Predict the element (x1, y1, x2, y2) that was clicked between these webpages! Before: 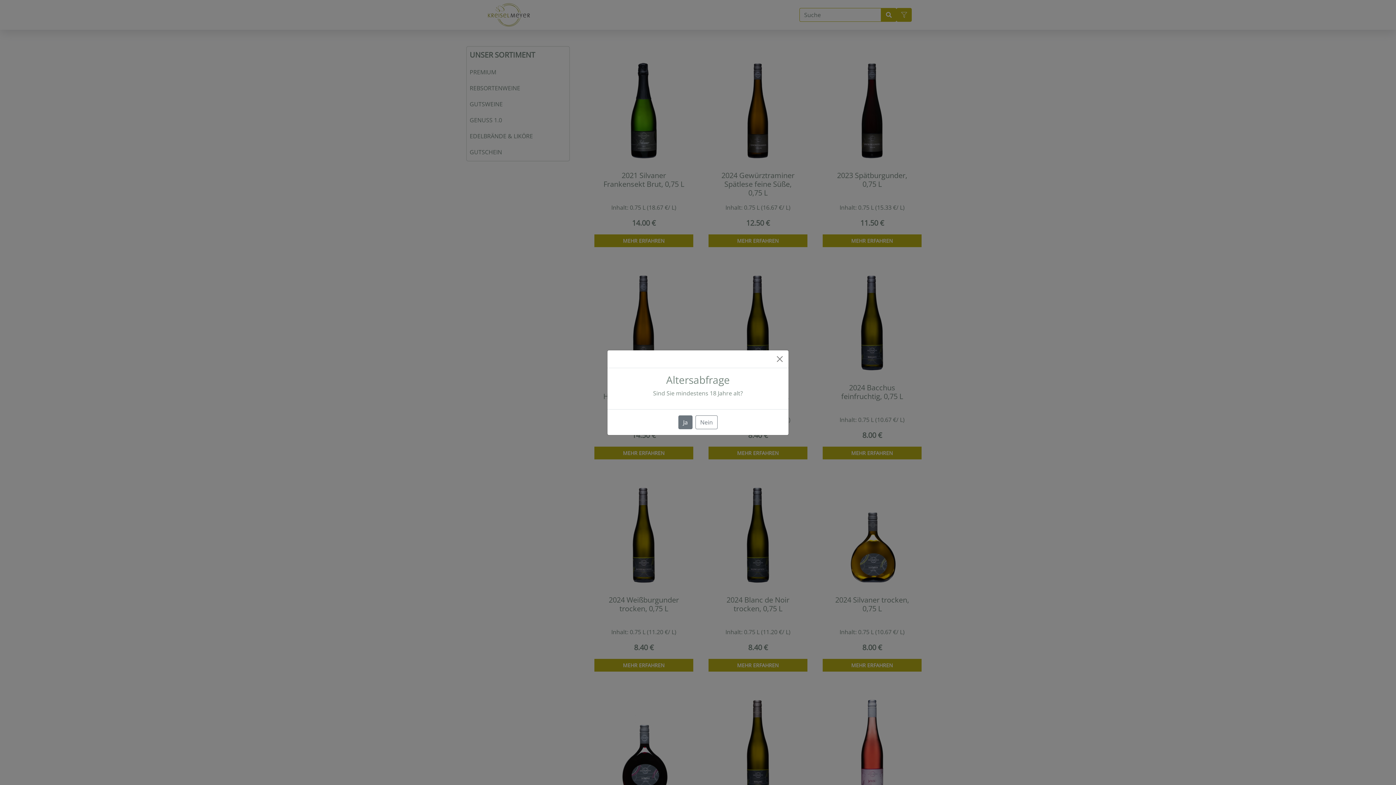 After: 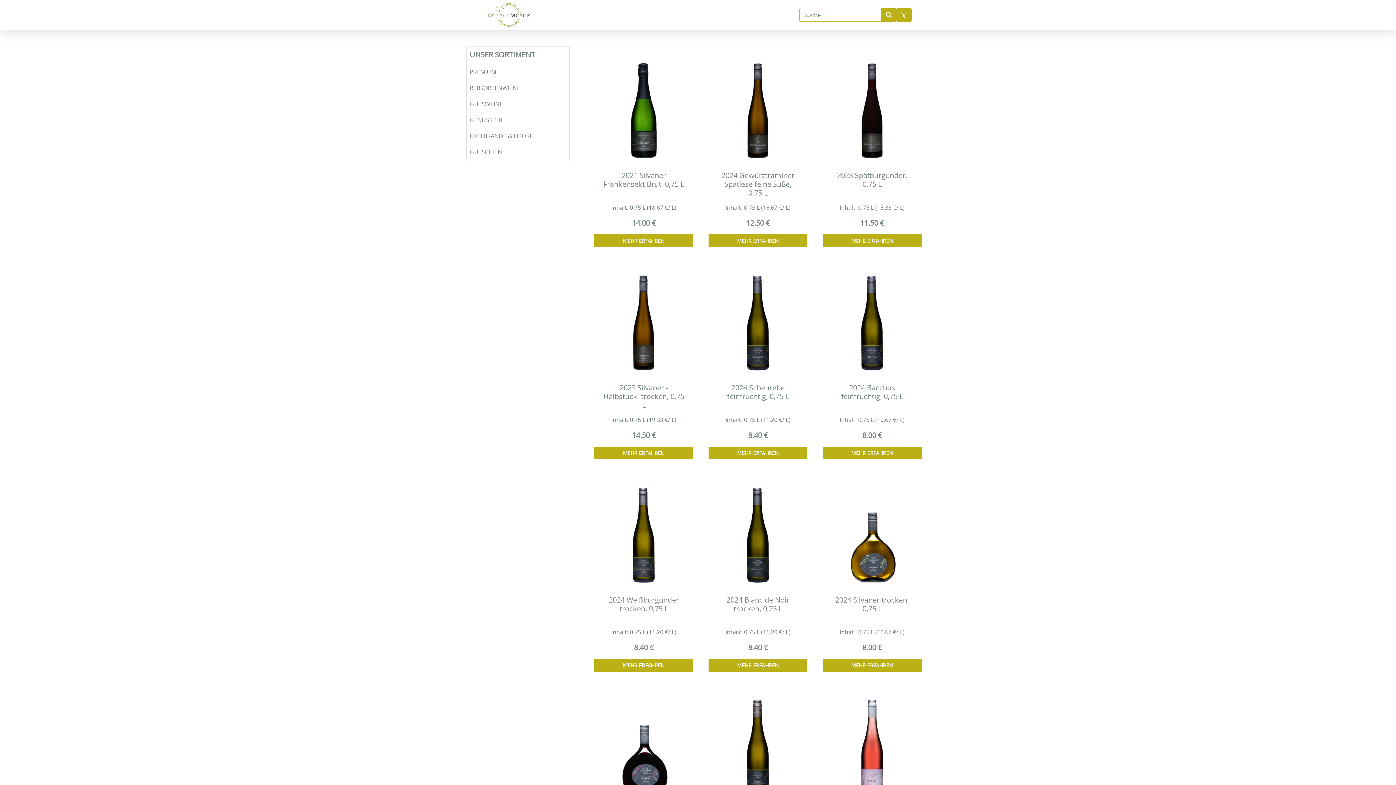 Action: label: Ja bbox: (678, 415, 692, 429)